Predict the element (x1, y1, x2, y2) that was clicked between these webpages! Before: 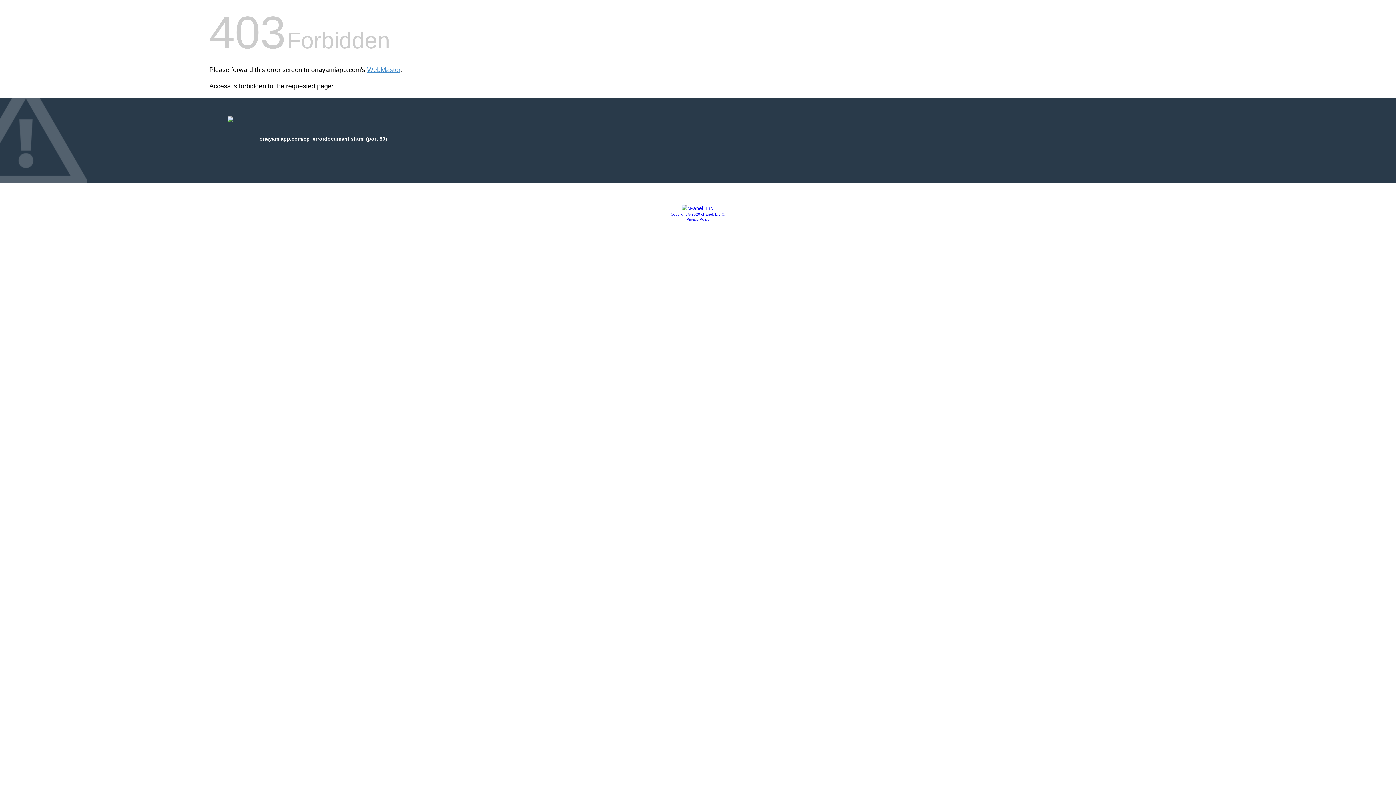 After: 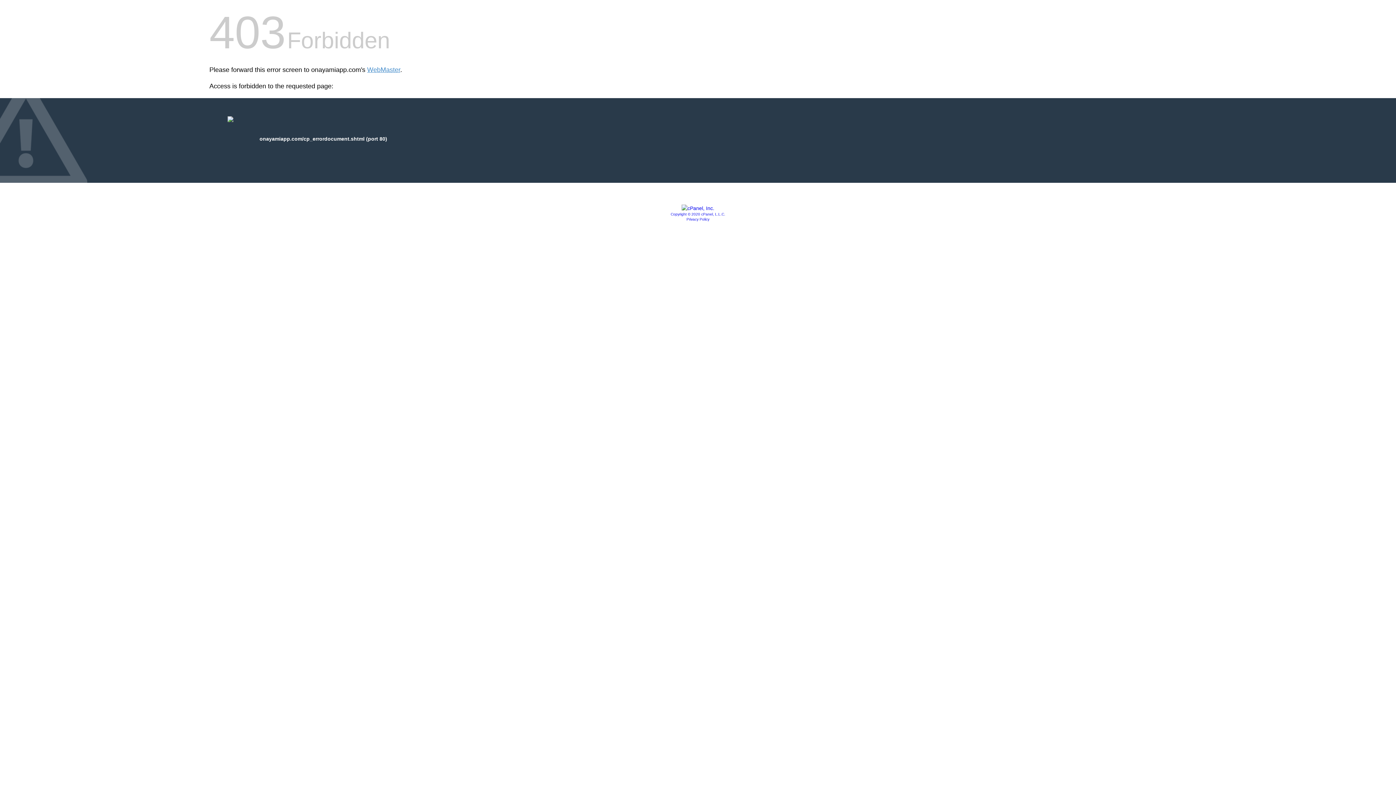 Action: bbox: (686, 217, 709, 221) label: Privacy Policy